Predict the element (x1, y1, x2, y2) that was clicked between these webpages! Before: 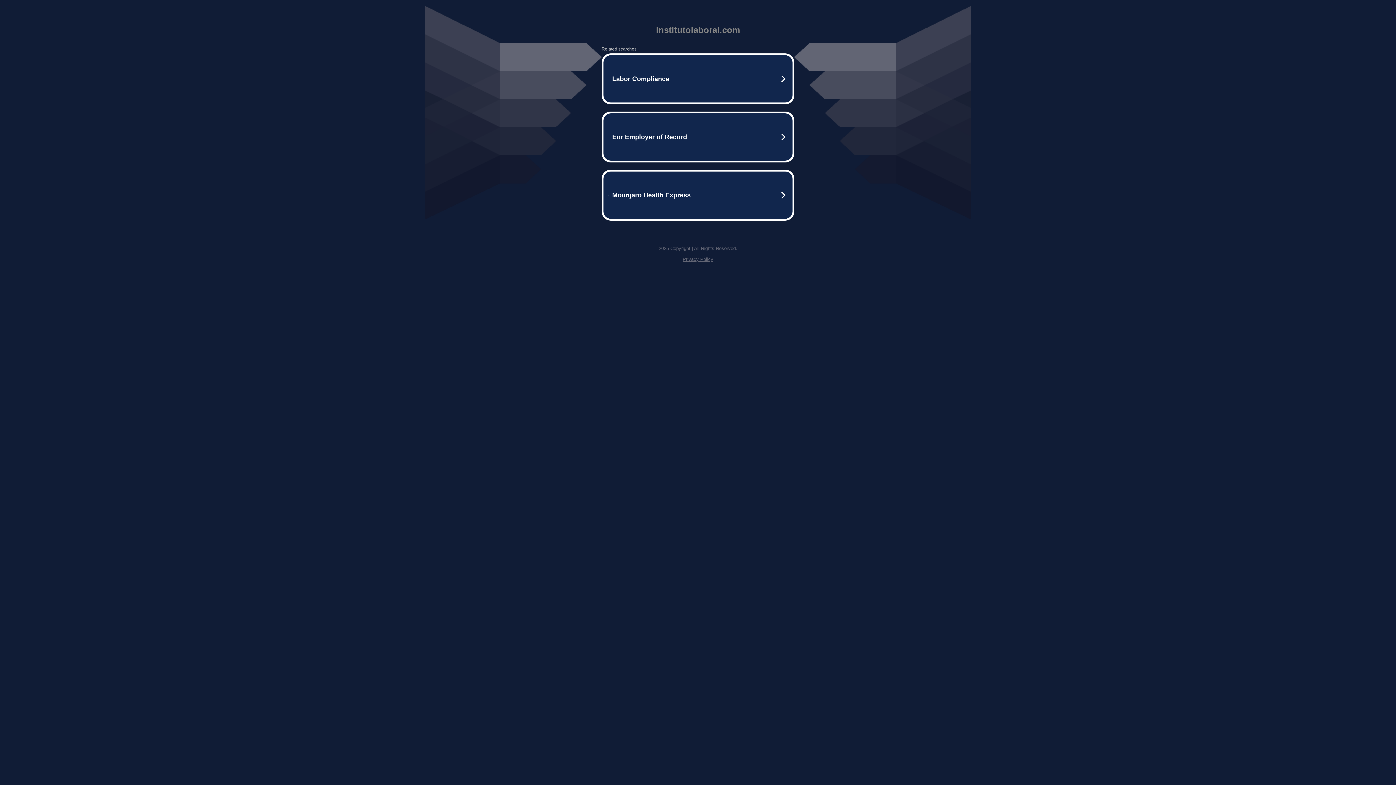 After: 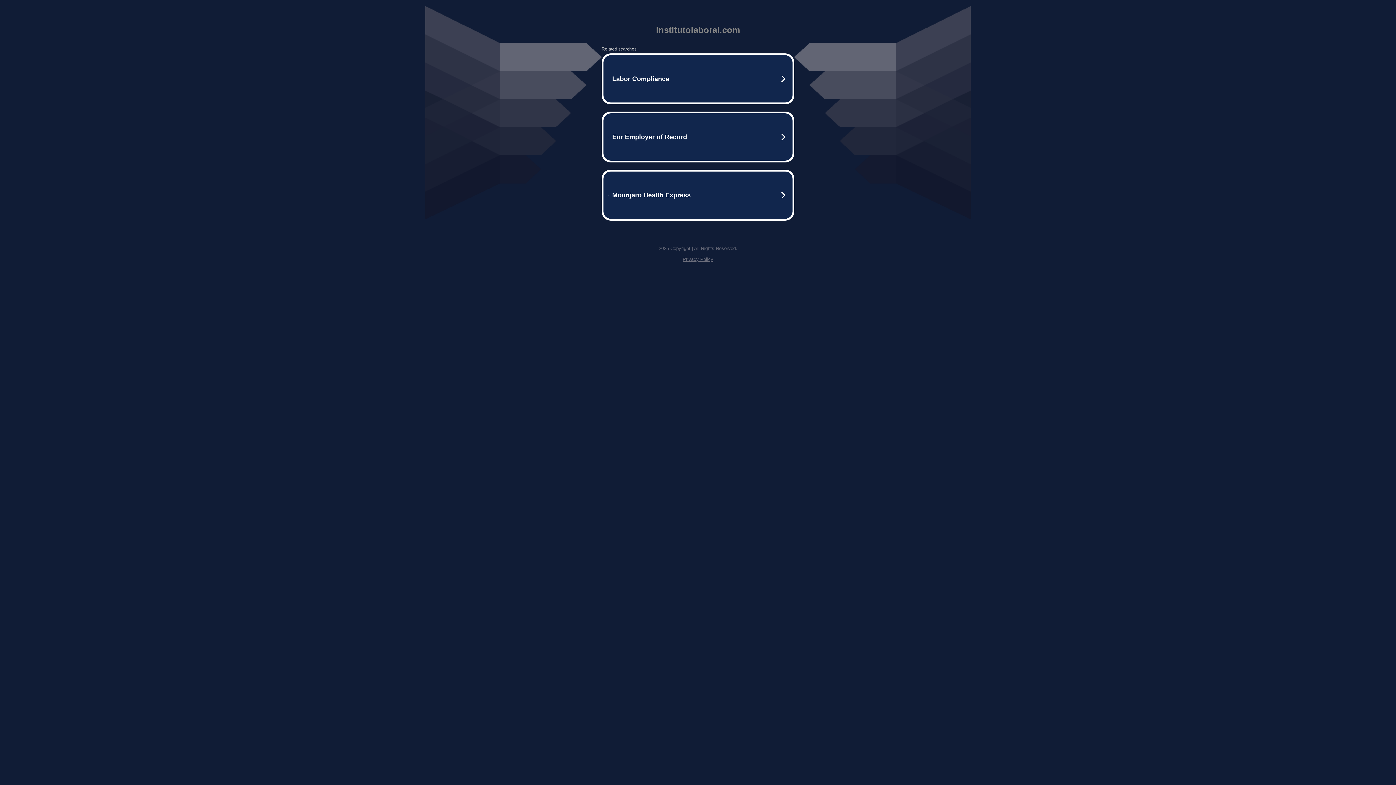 Action: label: Privacy Policy bbox: (682, 256, 713, 262)